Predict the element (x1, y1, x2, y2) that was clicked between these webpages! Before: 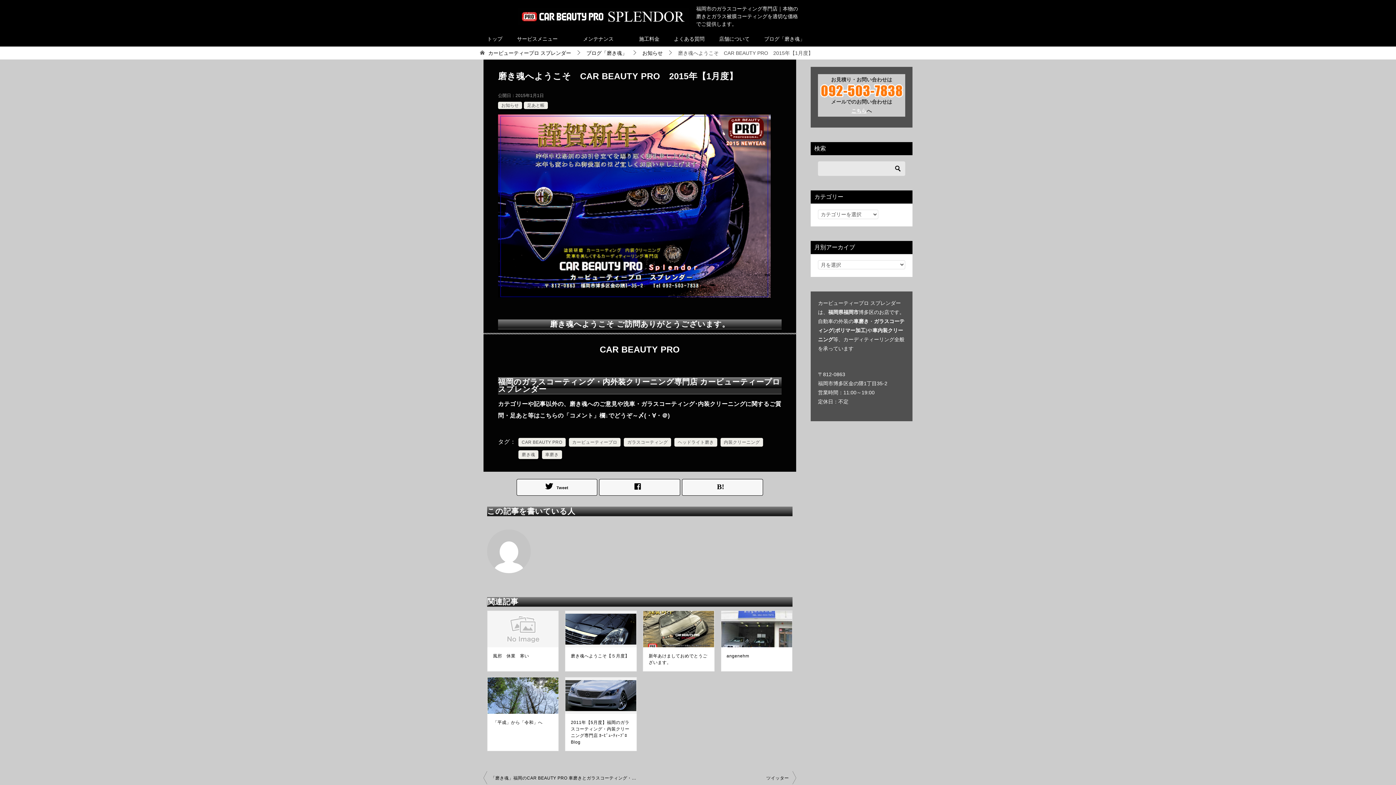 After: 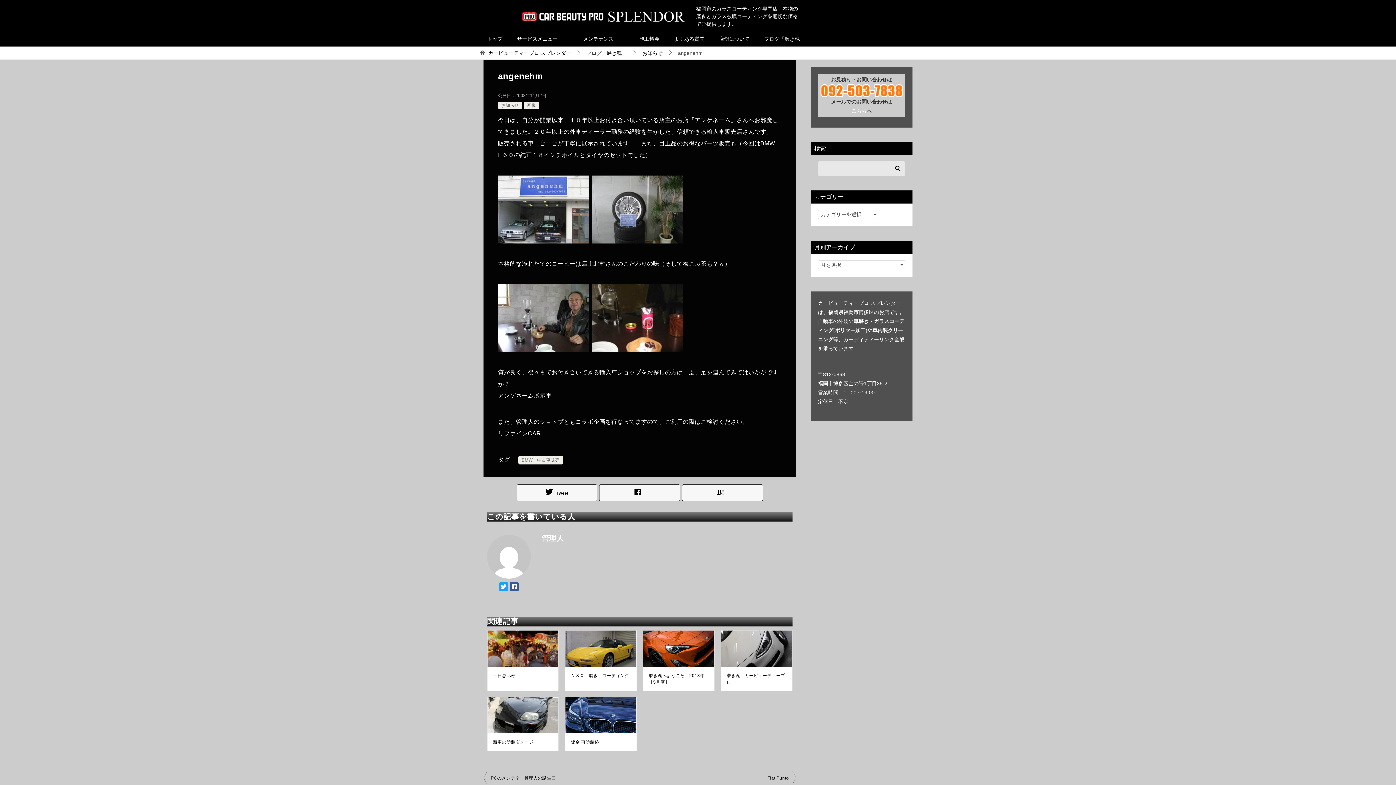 Action: bbox: (726, 653, 786, 659) label: angenehm